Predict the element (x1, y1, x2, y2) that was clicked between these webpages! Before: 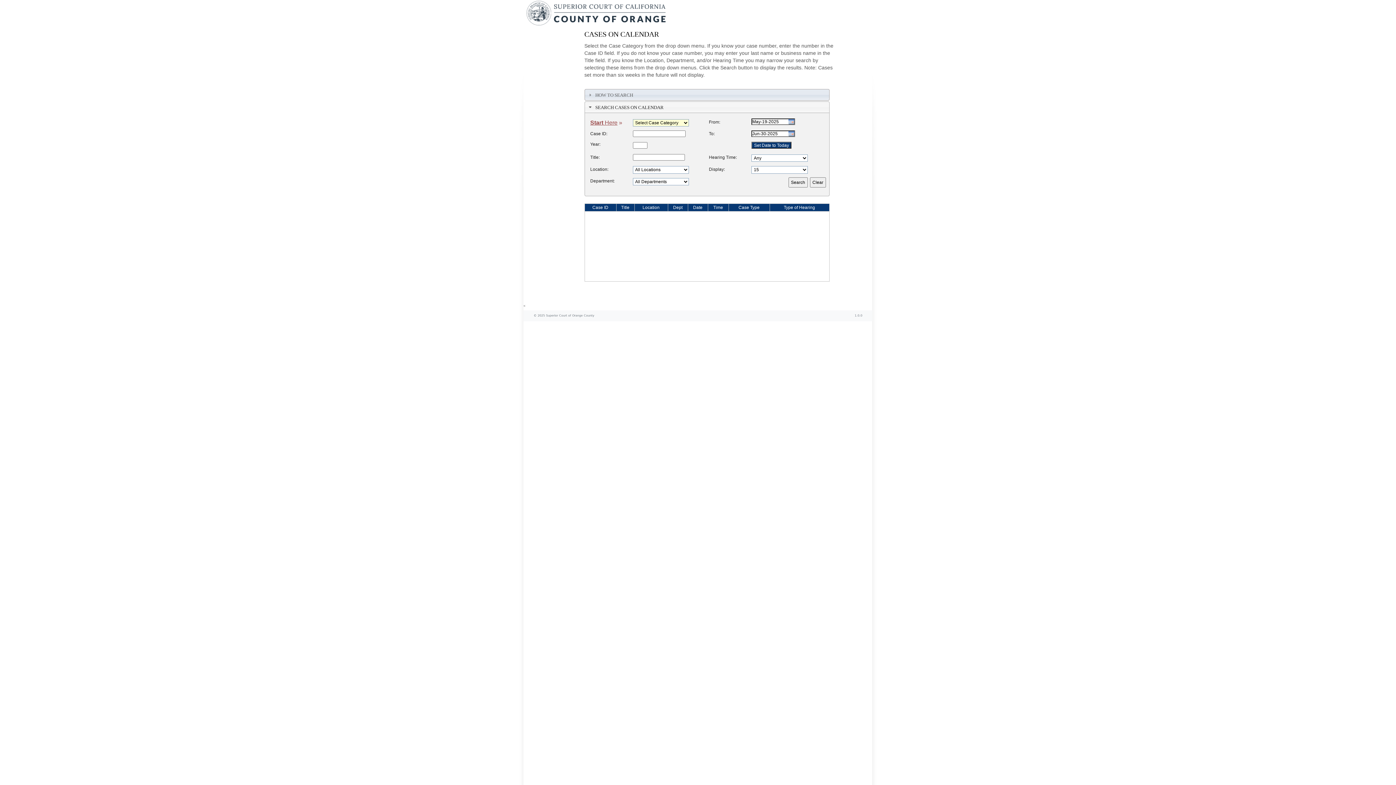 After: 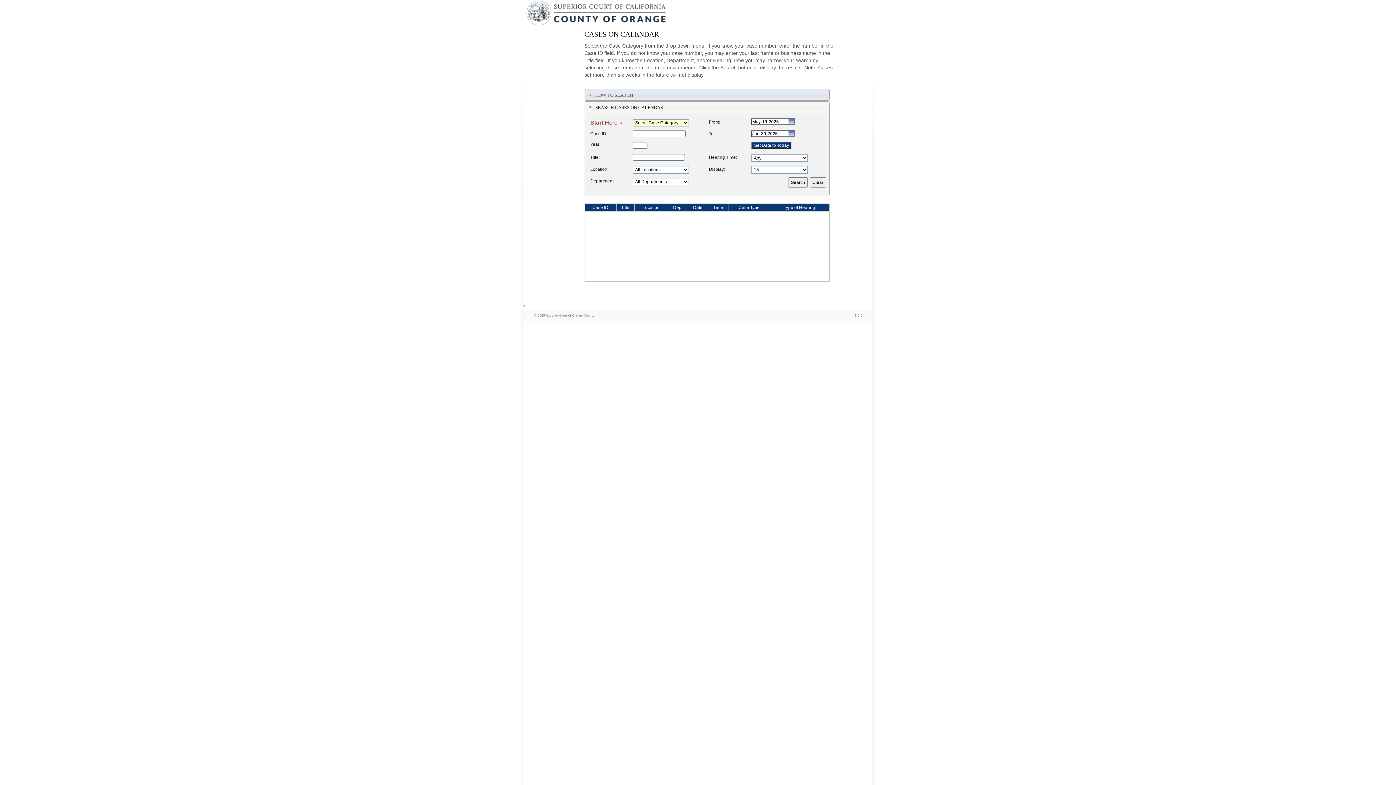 Action: bbox: (617, 204, 633, 210) label: Title